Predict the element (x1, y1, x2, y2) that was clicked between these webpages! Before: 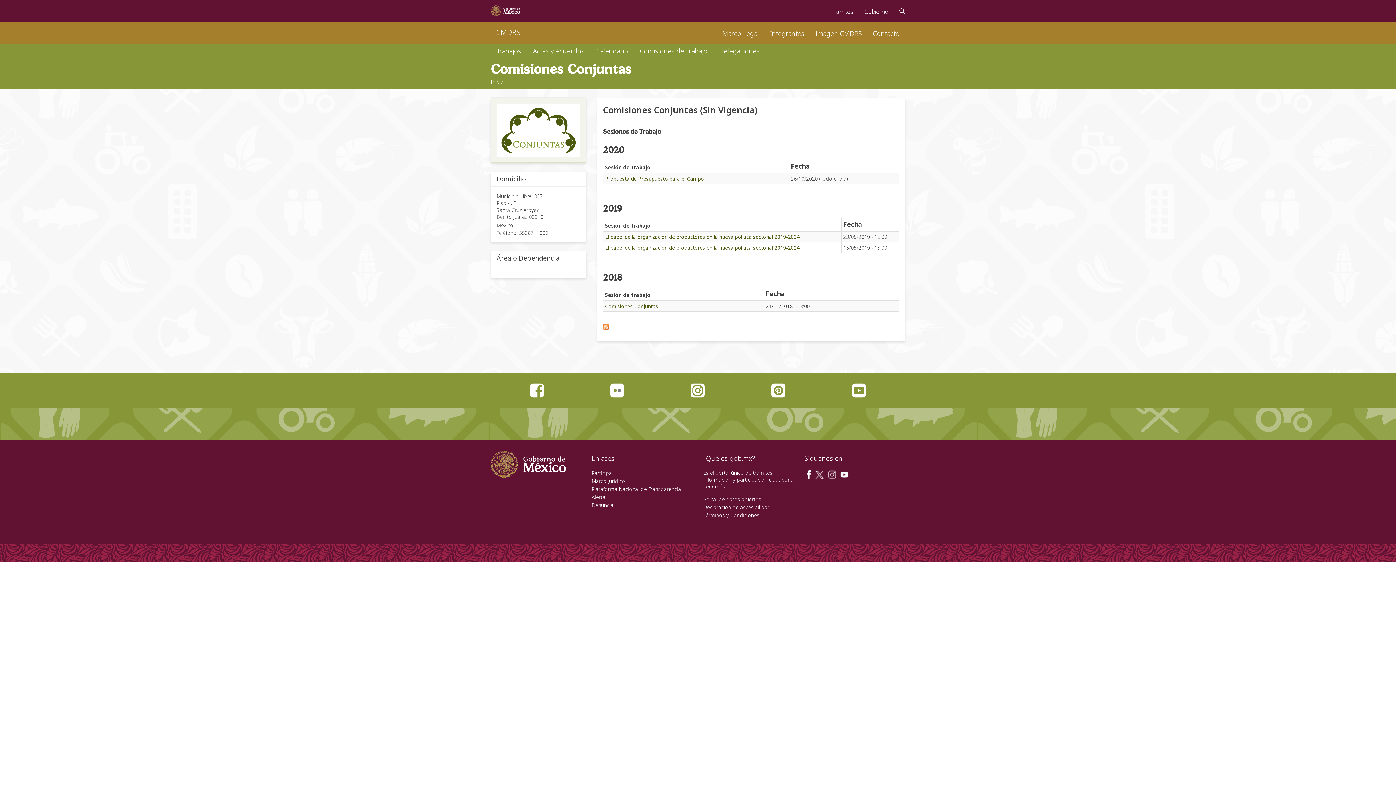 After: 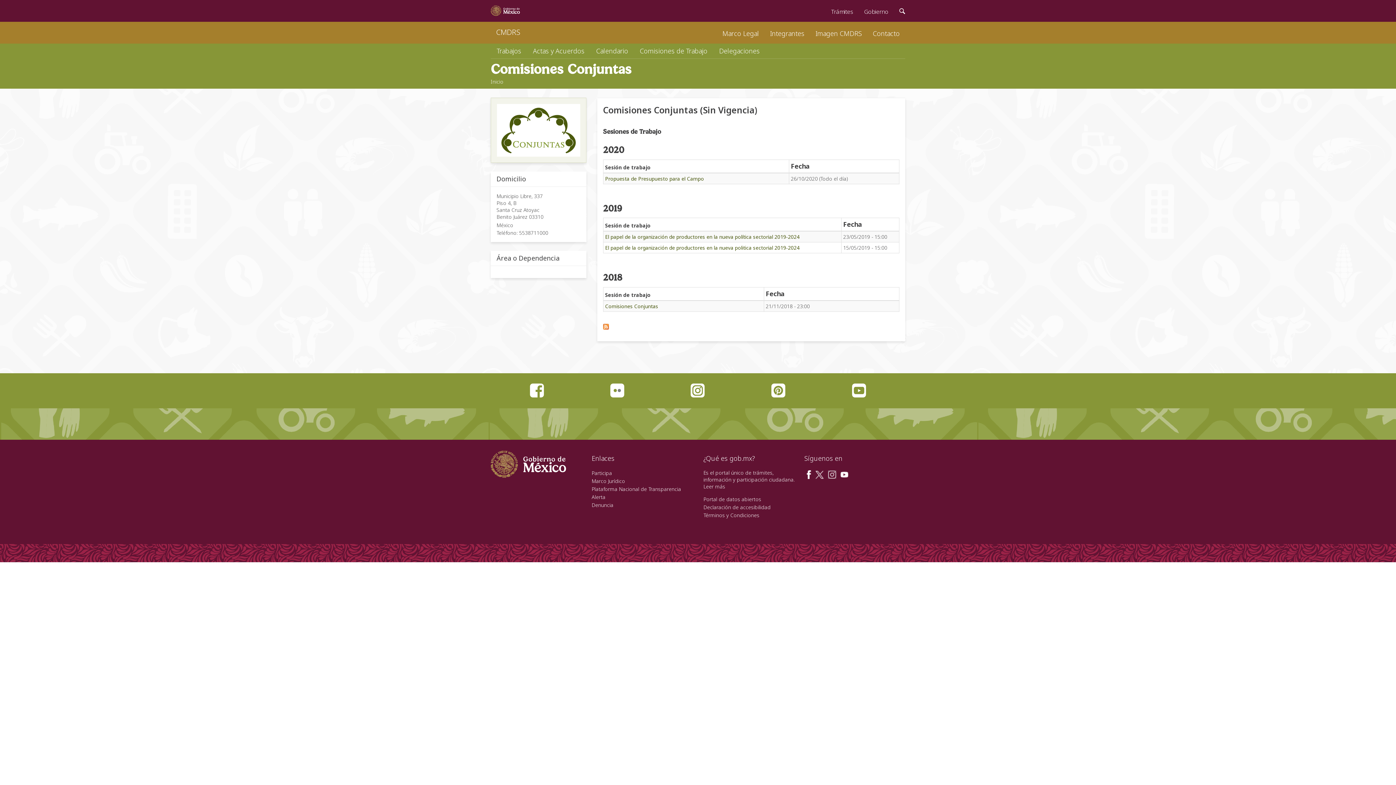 Action: bbox: (827, 470, 836, 477)